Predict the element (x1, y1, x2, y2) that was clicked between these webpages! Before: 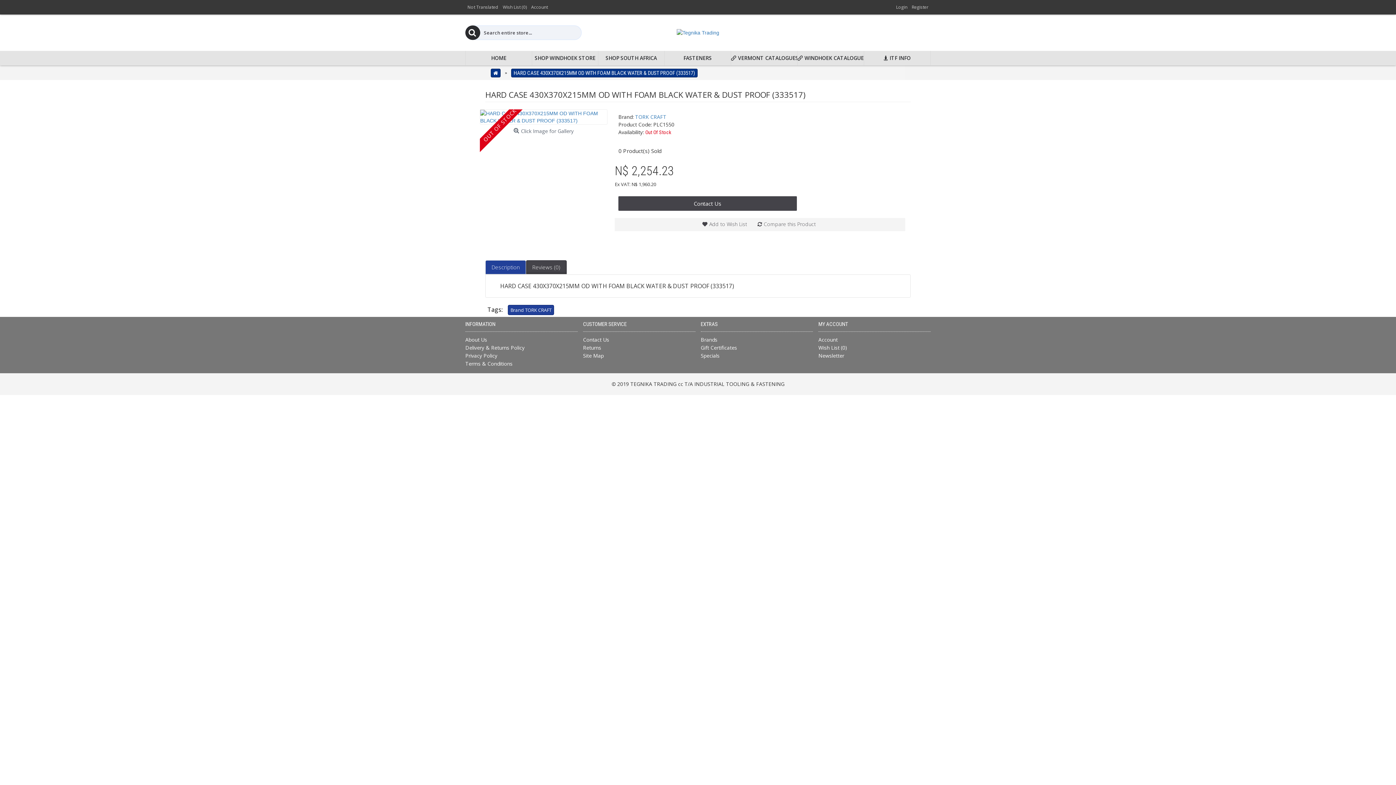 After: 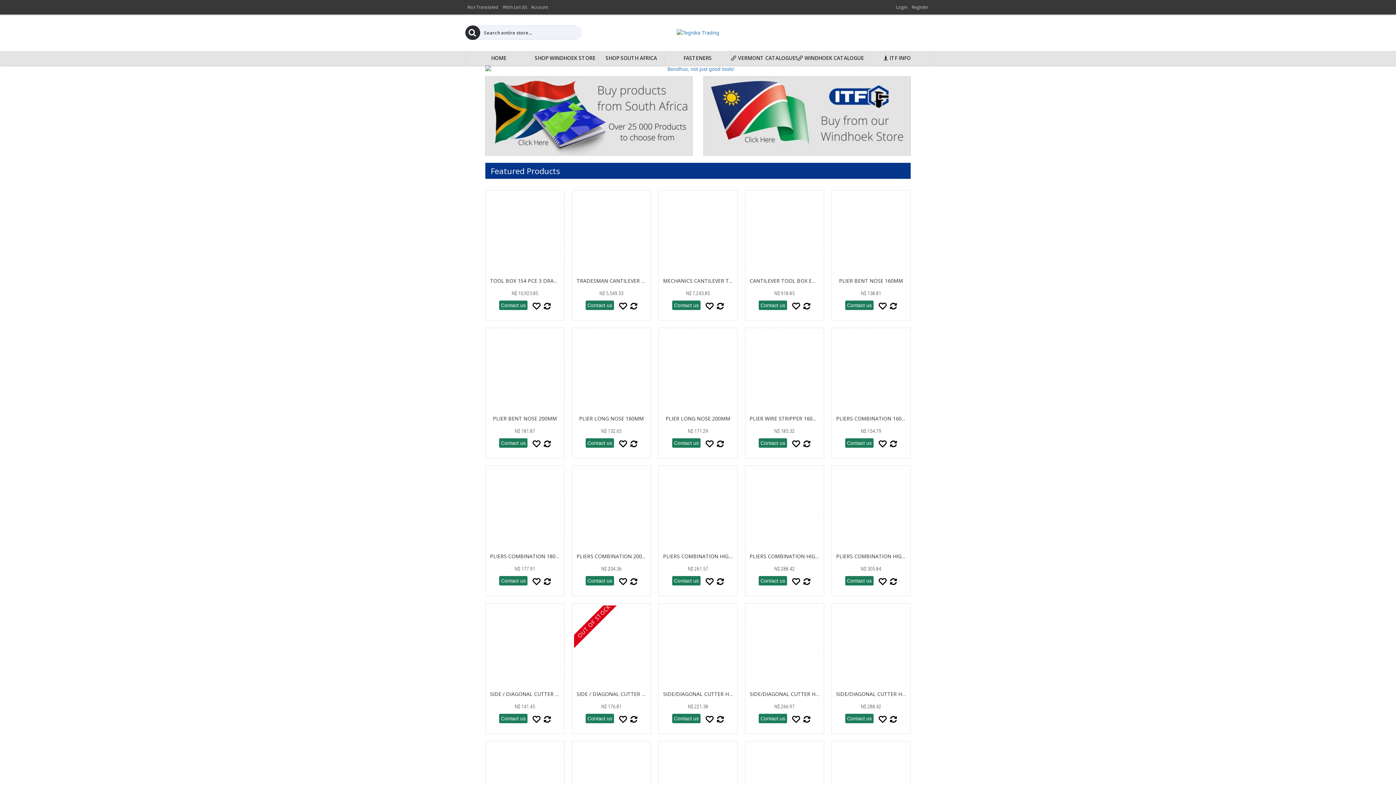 Action: bbox: (583, 344, 695, 351) label: Returns